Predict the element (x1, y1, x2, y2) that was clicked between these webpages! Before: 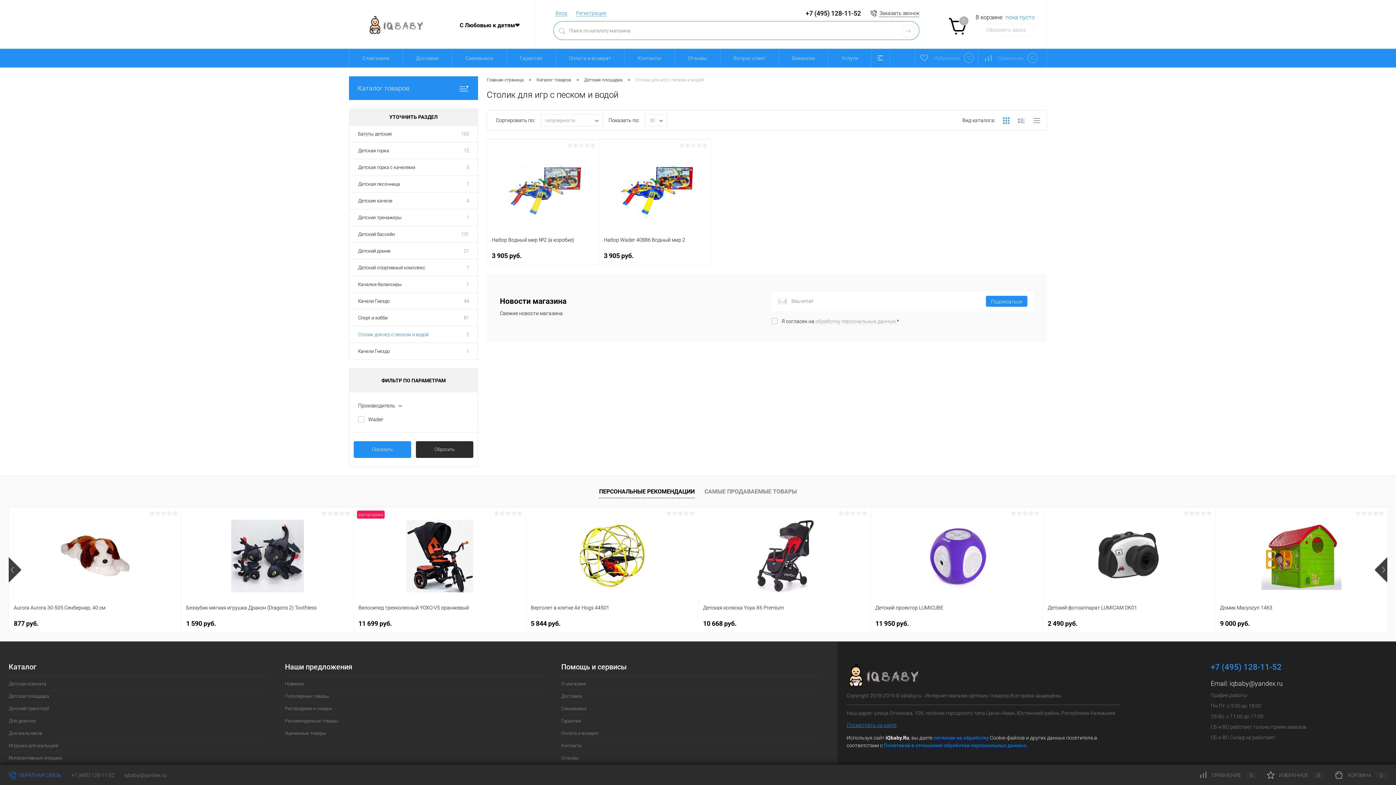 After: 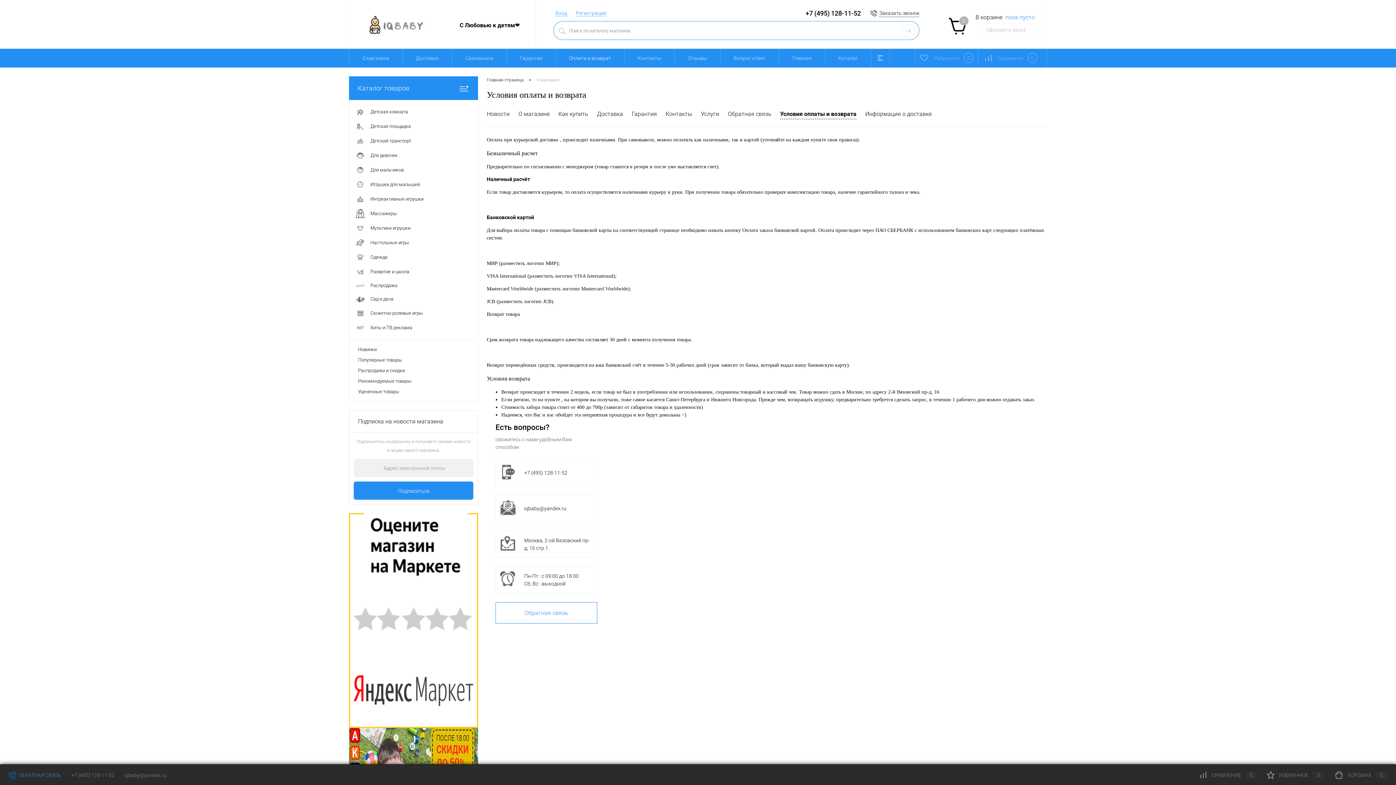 Action: bbox: (561, 727, 820, 739) label: Оплата и возврат